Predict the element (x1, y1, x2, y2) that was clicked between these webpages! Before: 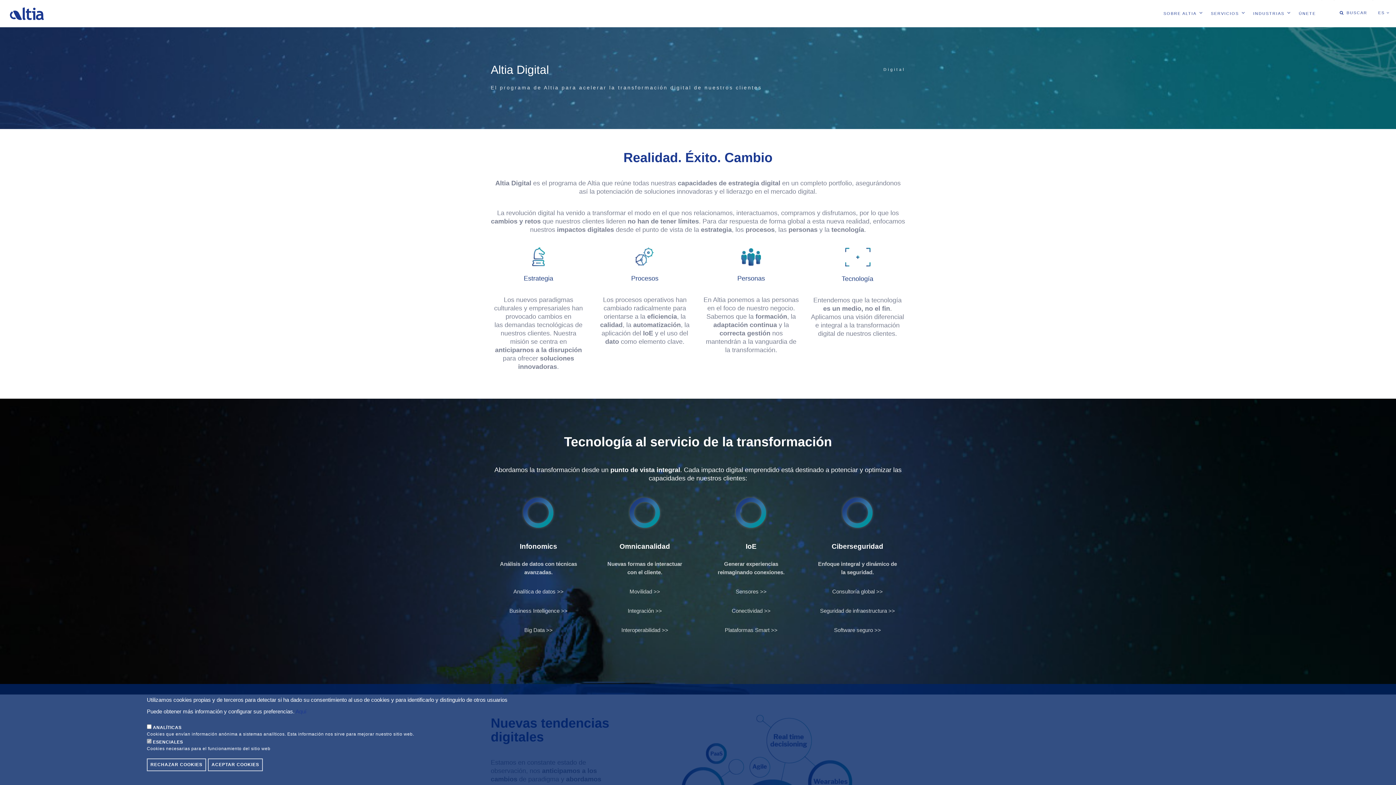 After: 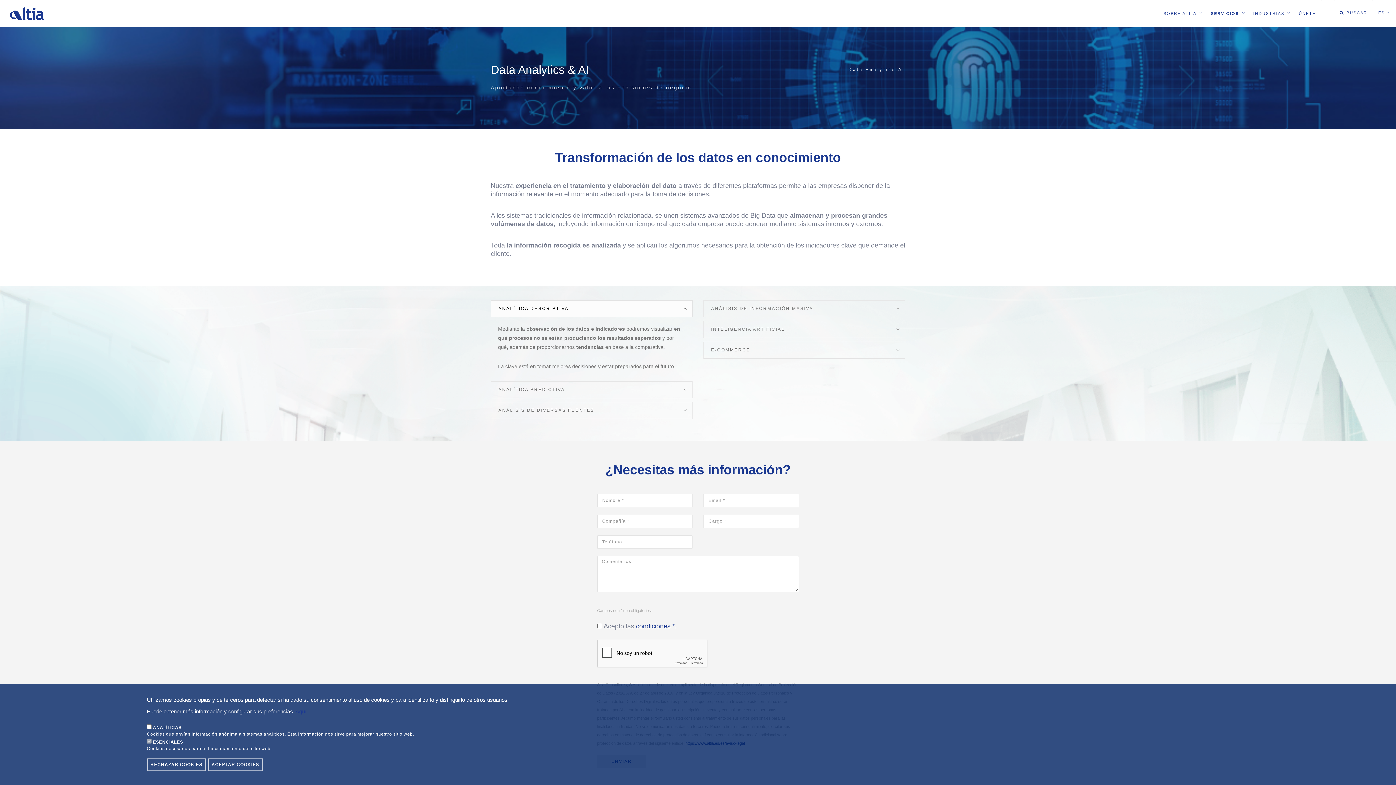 Action: label: Analítica de datos >> bbox: (513, 588, 563, 595)